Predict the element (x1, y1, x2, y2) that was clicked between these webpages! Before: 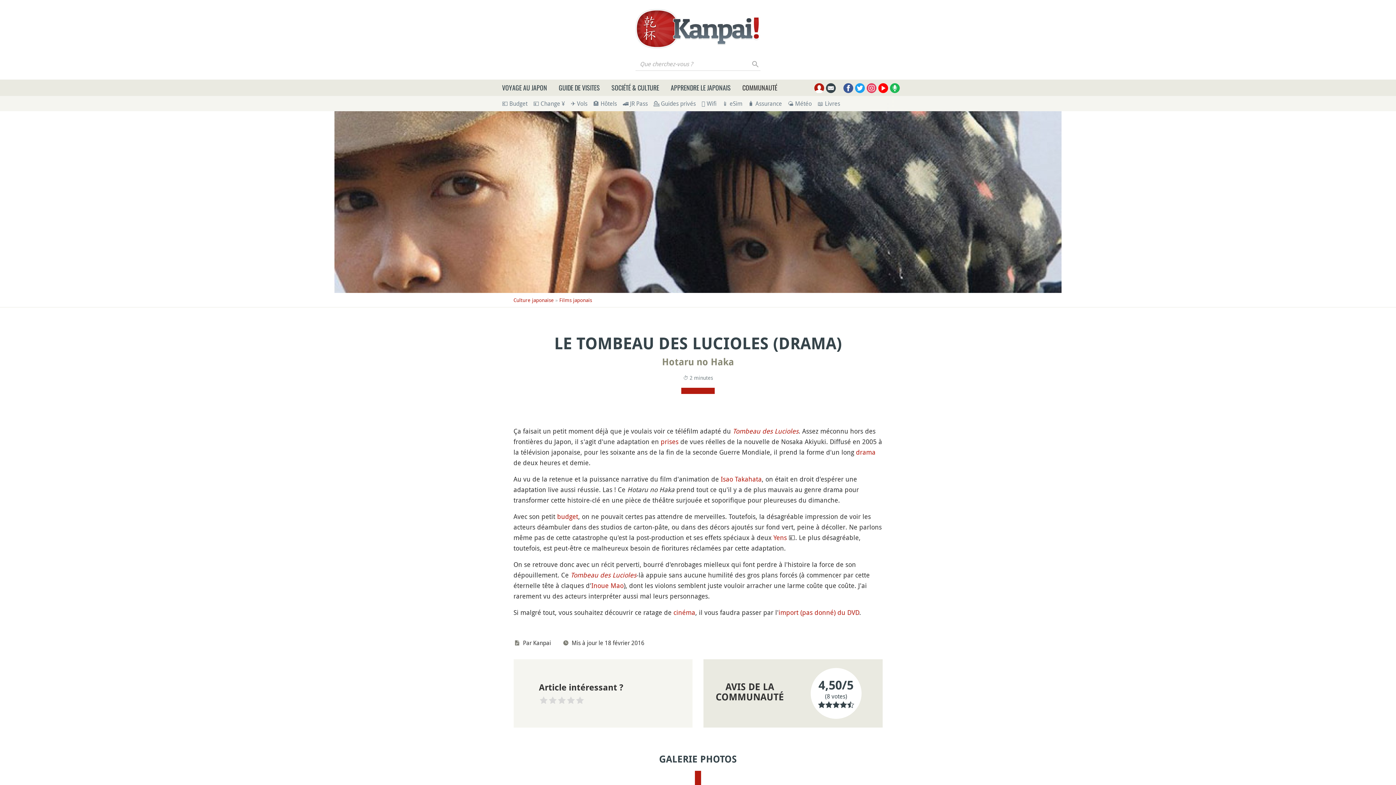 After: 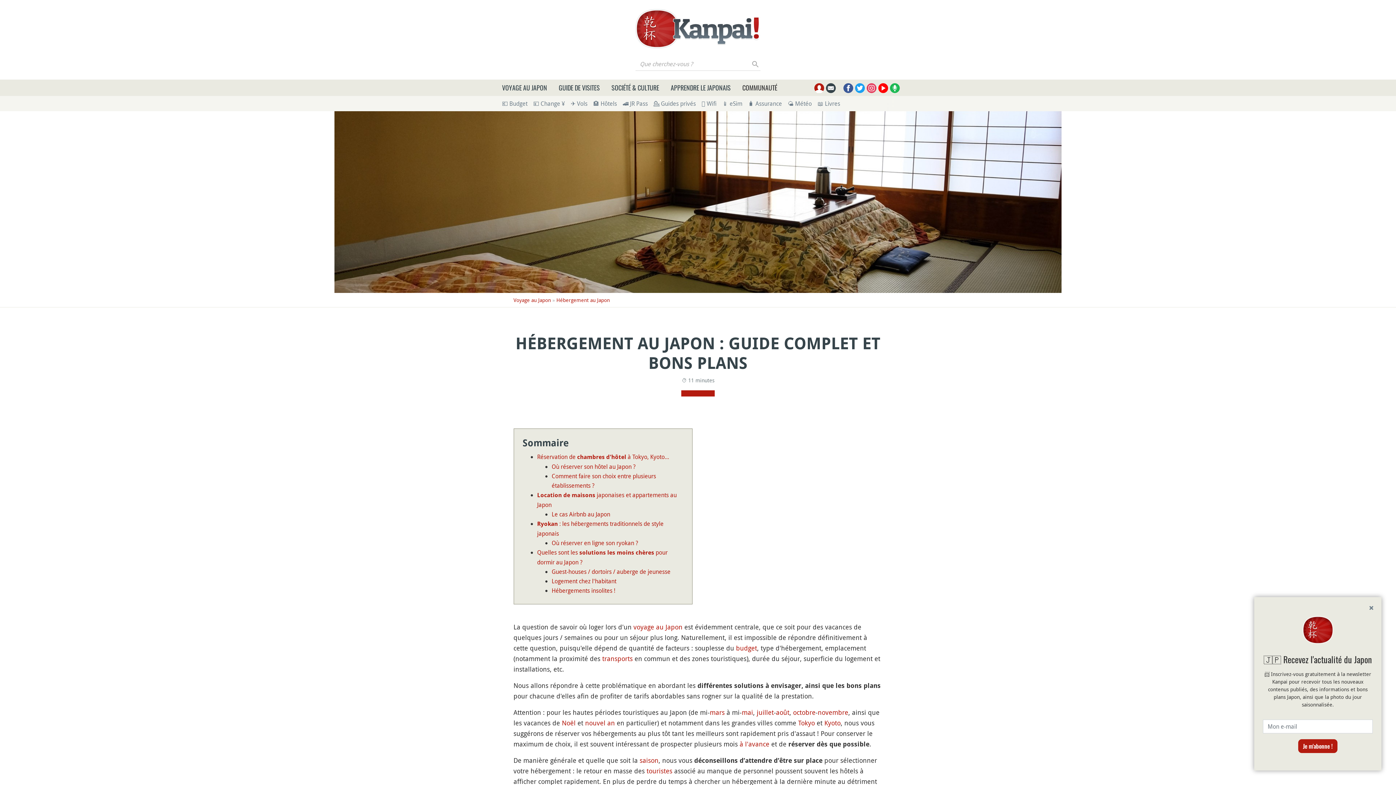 Action: label: 🏨 Hôtels bbox: (593, 99, 617, 107)